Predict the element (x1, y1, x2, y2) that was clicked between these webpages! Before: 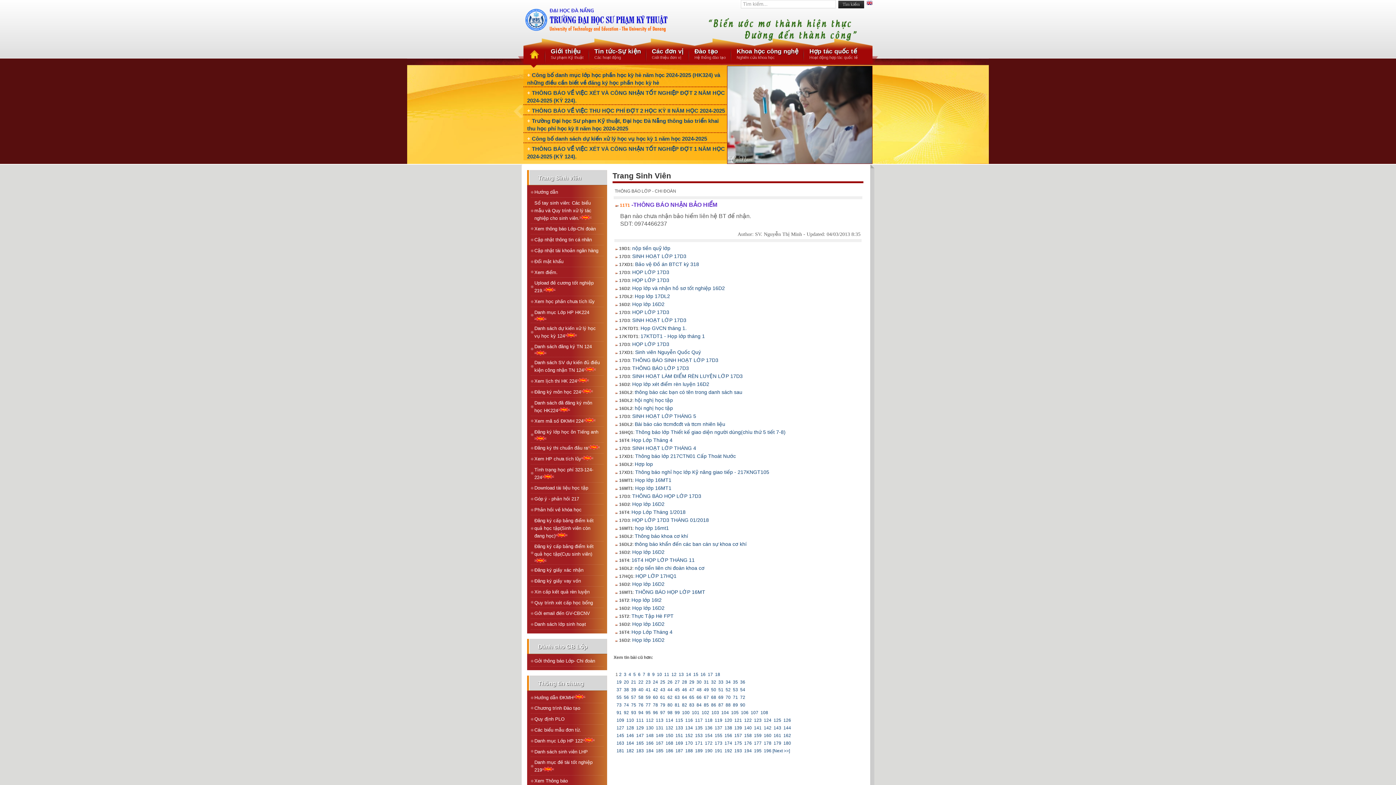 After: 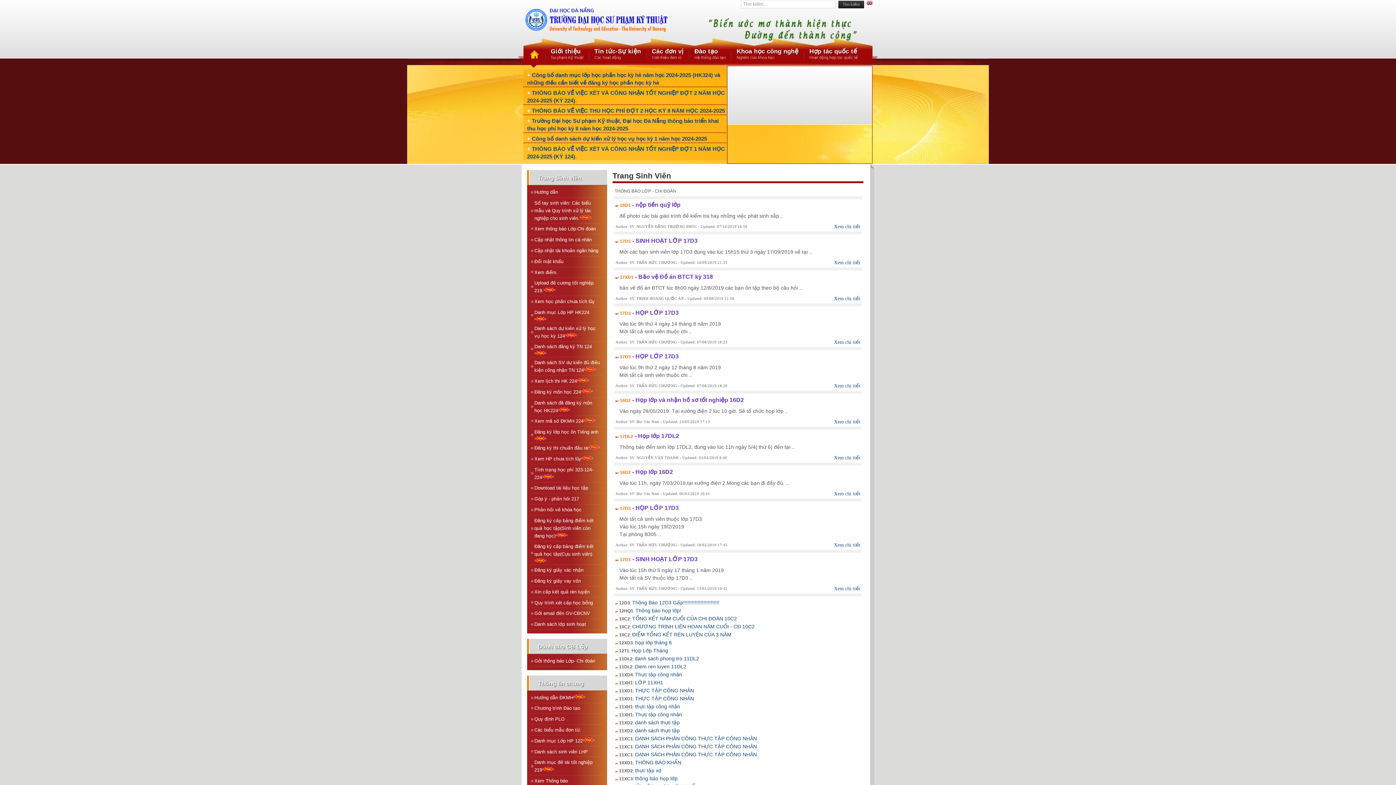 Action: bbox: (714, 672, 721, 677) label:  18 